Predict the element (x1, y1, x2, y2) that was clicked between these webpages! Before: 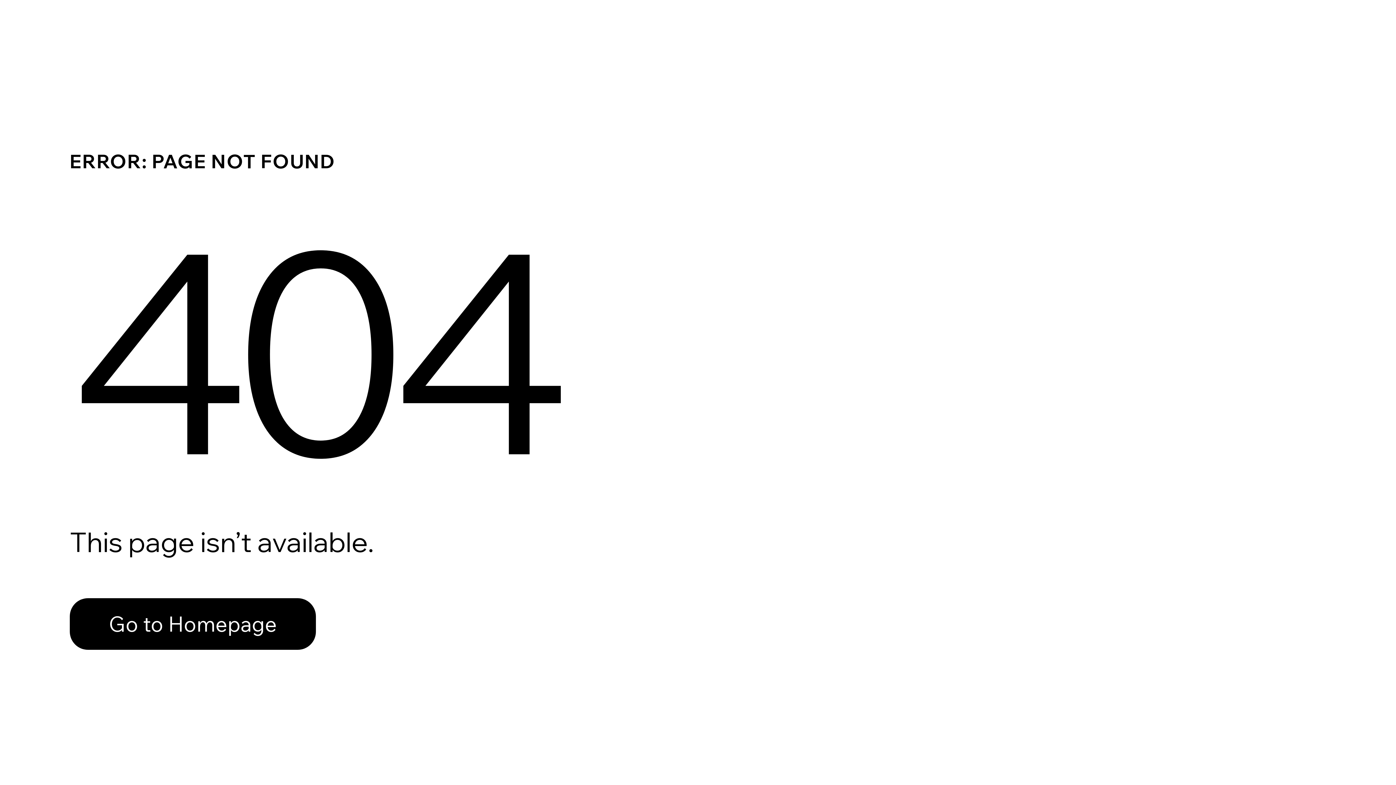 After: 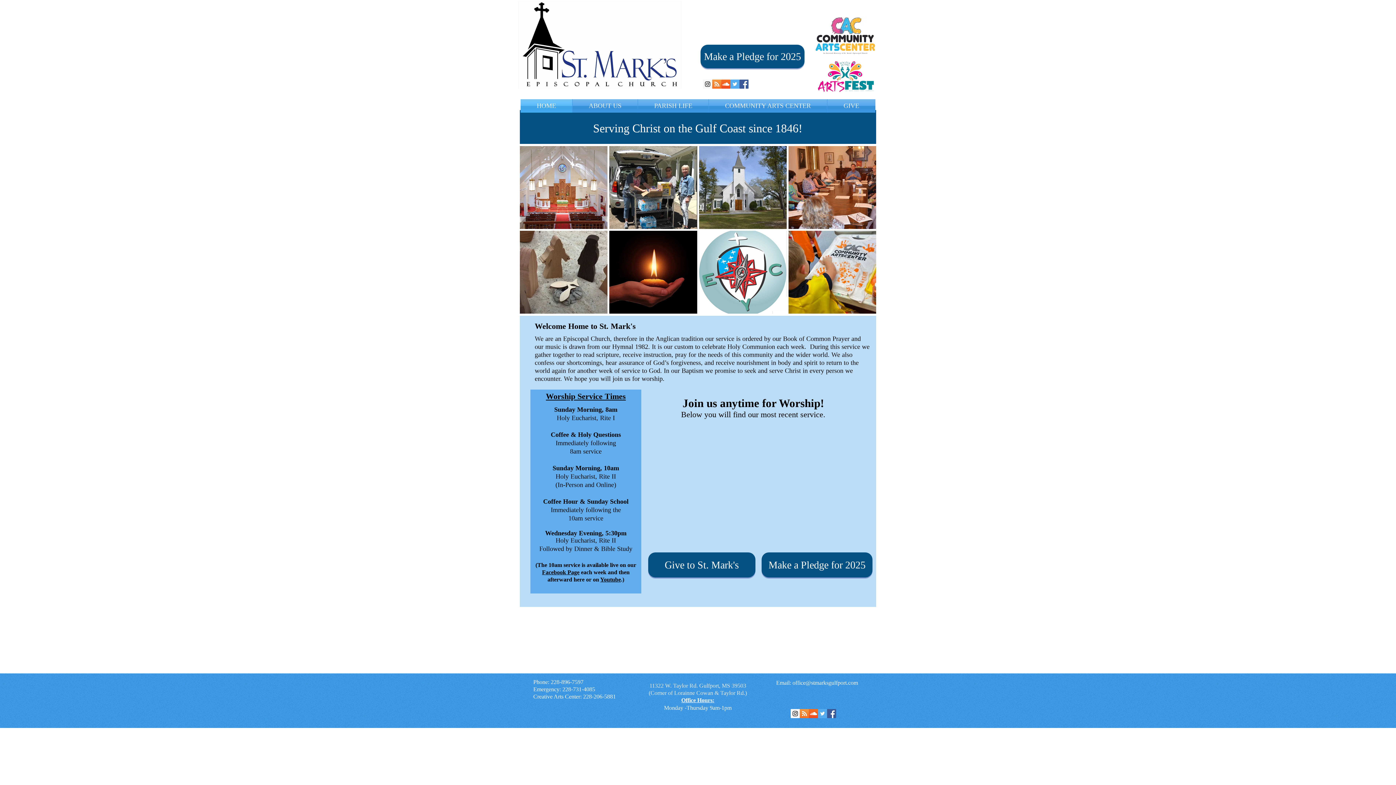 Action: label: Go to Homepage bbox: (69, 598, 316, 650)